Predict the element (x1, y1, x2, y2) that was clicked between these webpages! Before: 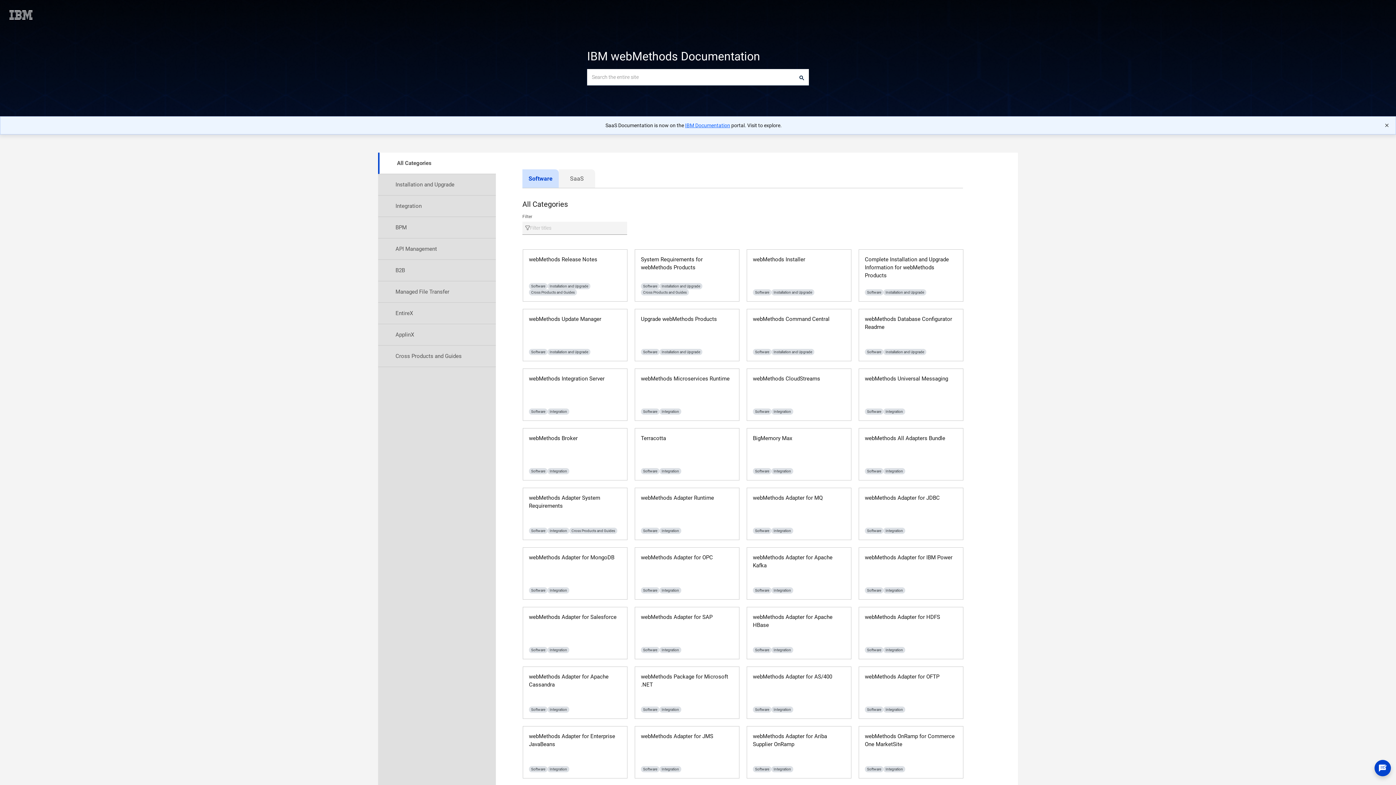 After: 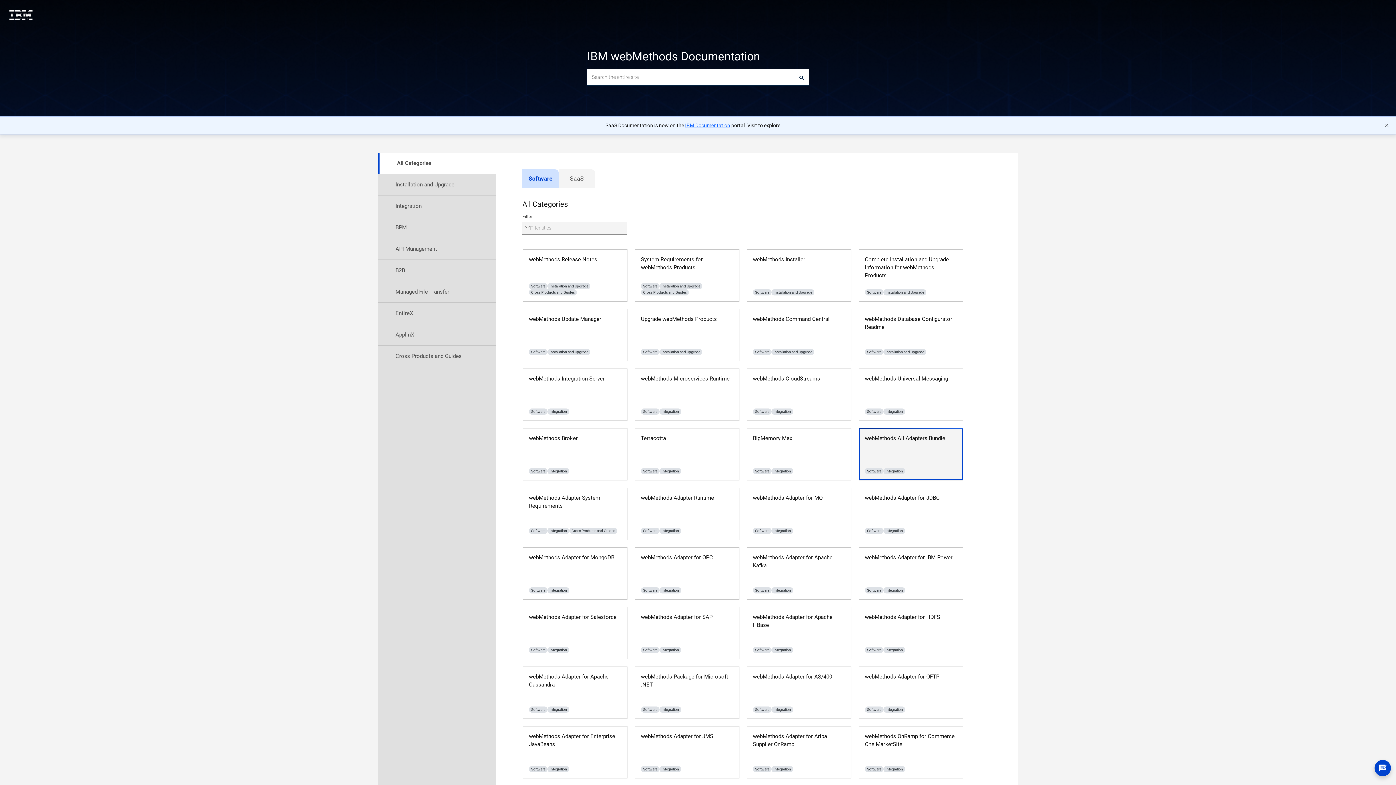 Action: bbox: (859, 428, 963, 480)